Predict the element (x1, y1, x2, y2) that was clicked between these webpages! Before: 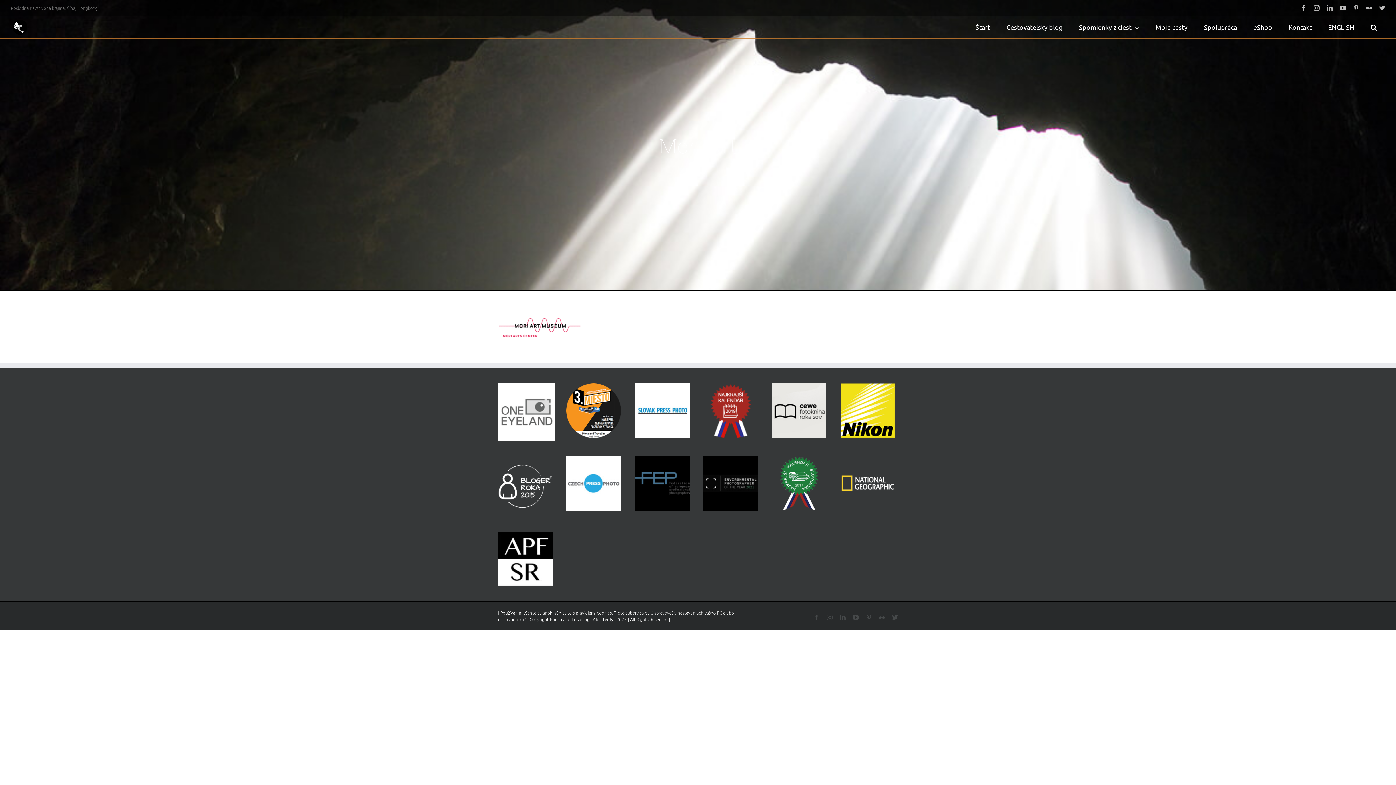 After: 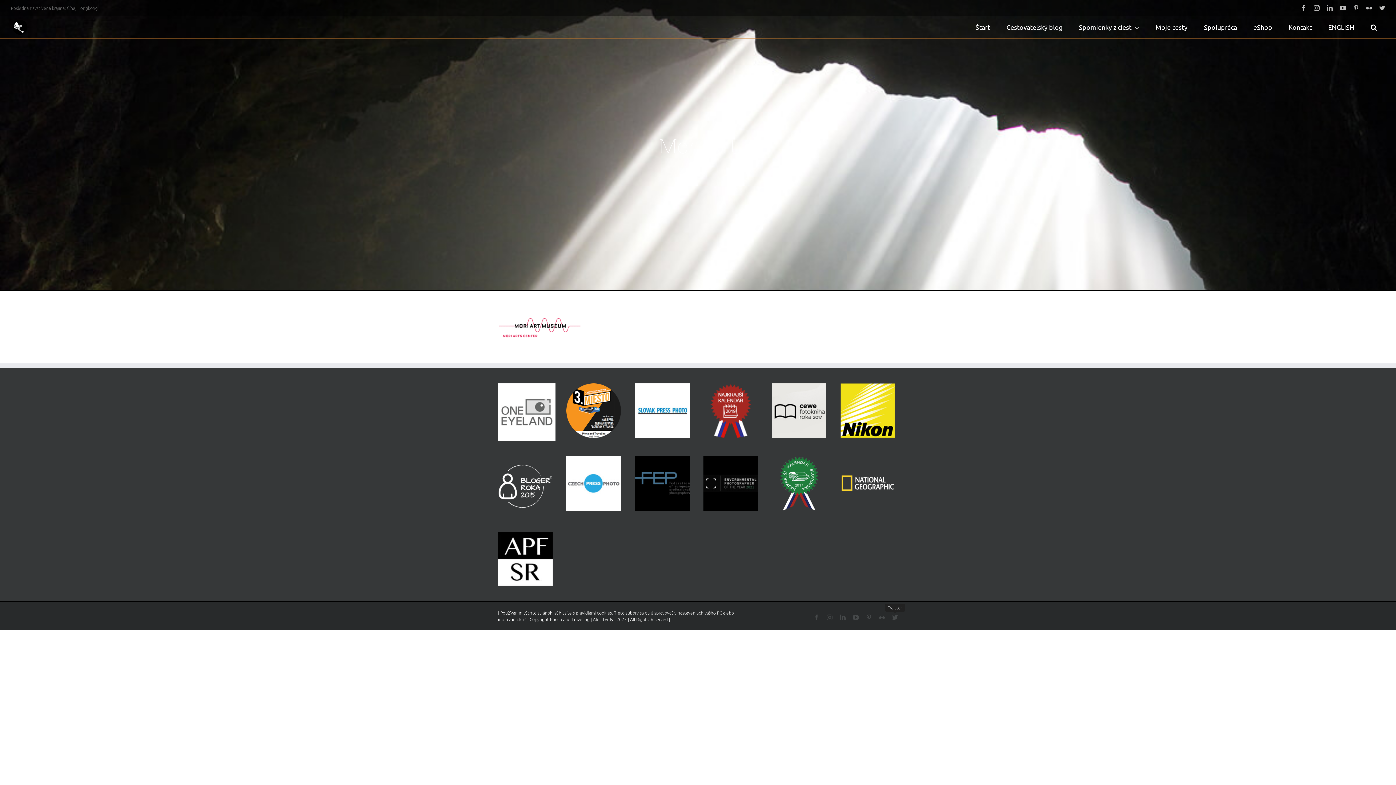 Action: bbox: (892, 615, 898, 620) label: Twitter